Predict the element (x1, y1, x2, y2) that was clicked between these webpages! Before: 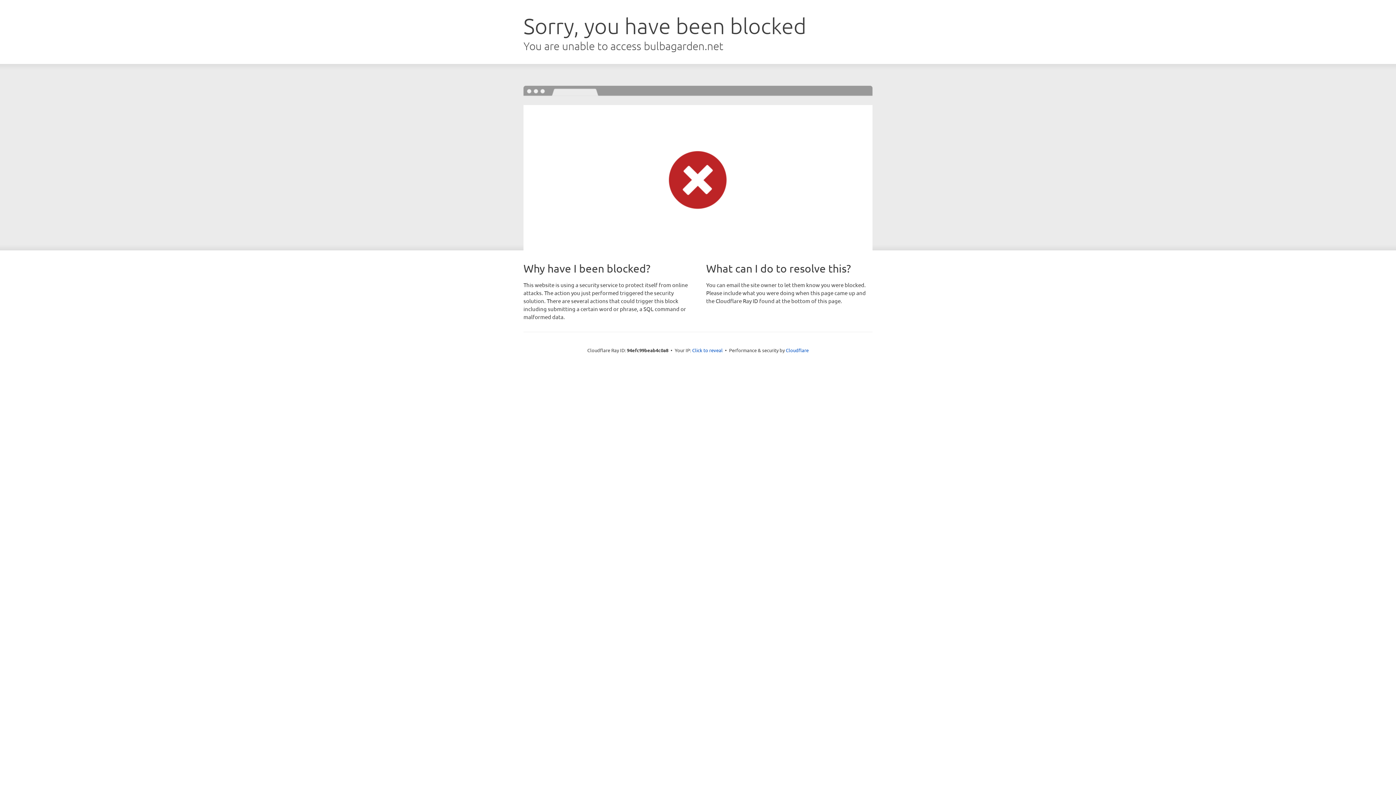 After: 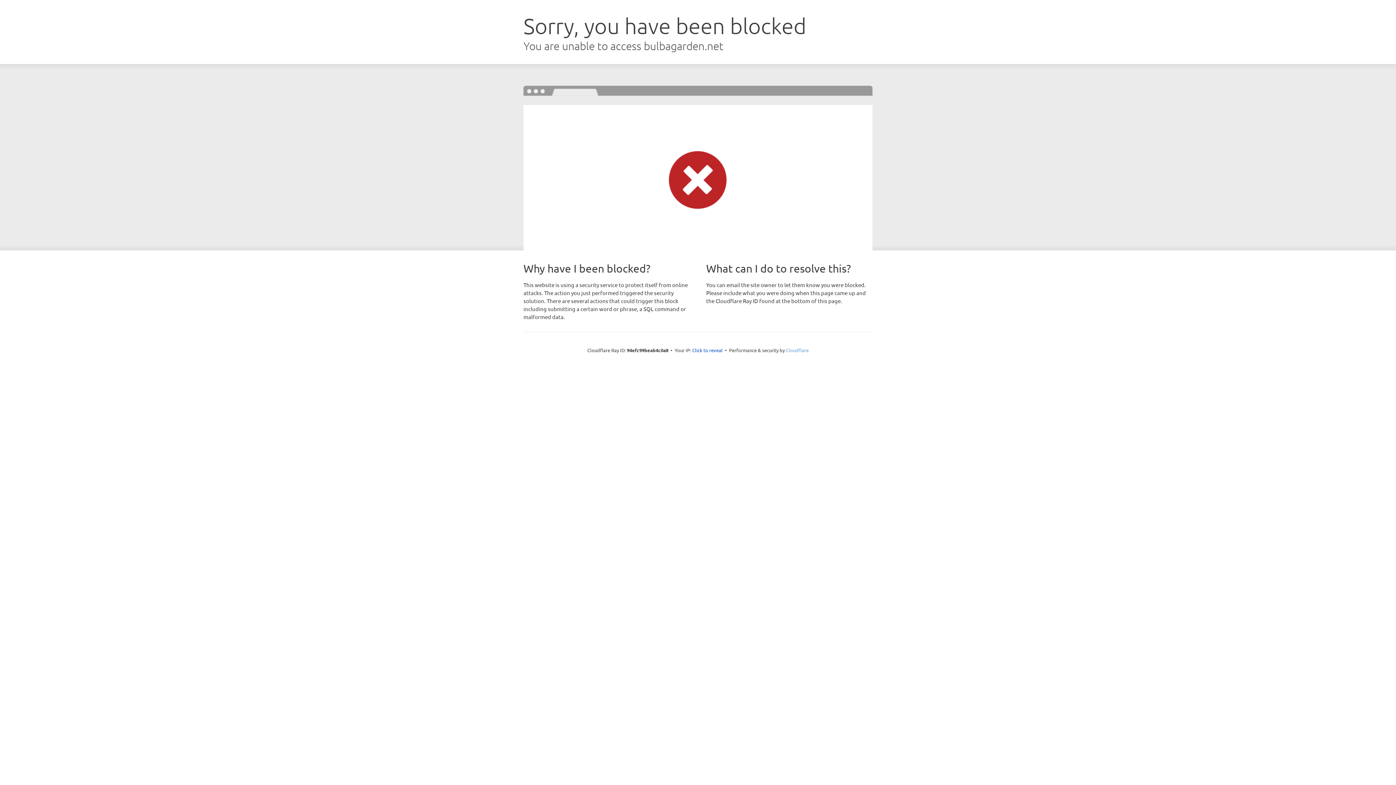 Action: label: Cloudflare bbox: (786, 347, 808, 353)